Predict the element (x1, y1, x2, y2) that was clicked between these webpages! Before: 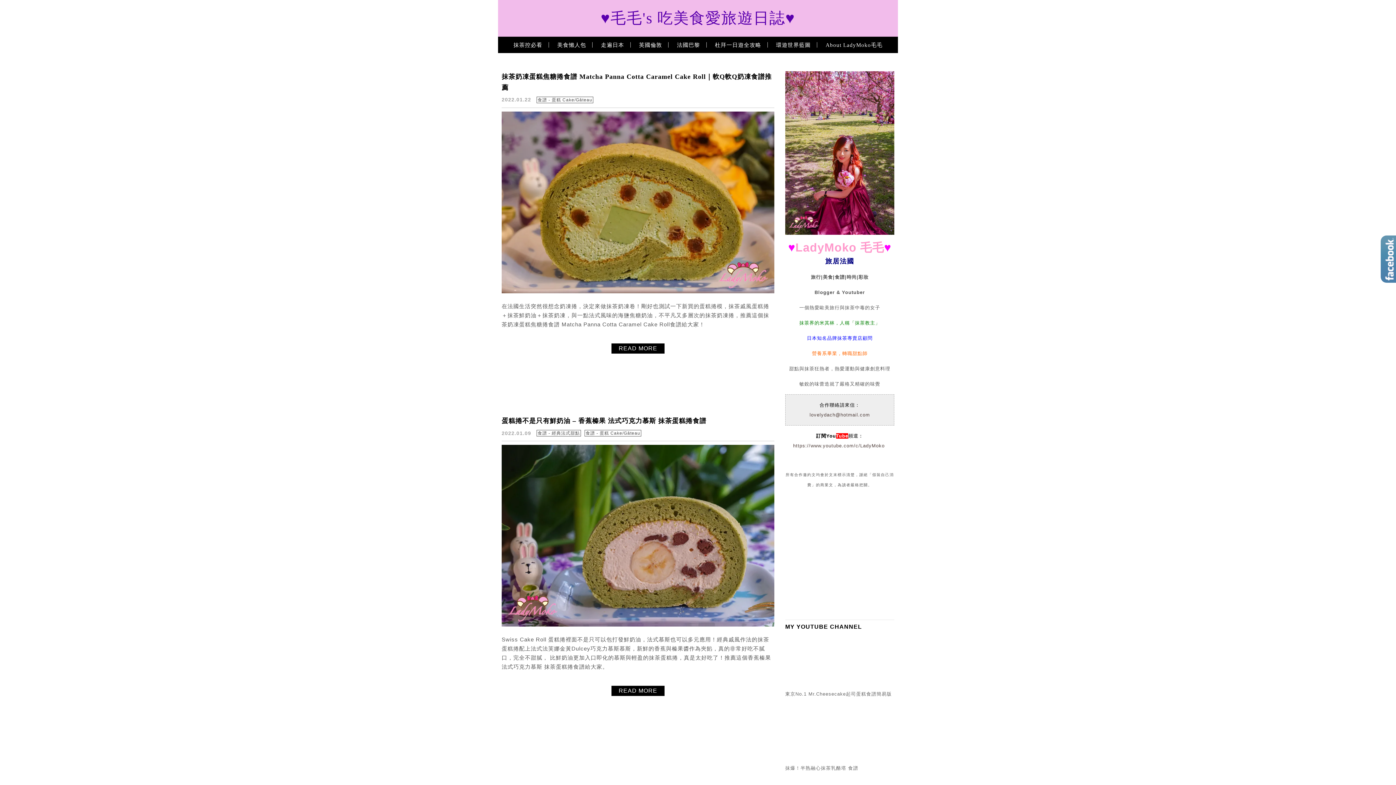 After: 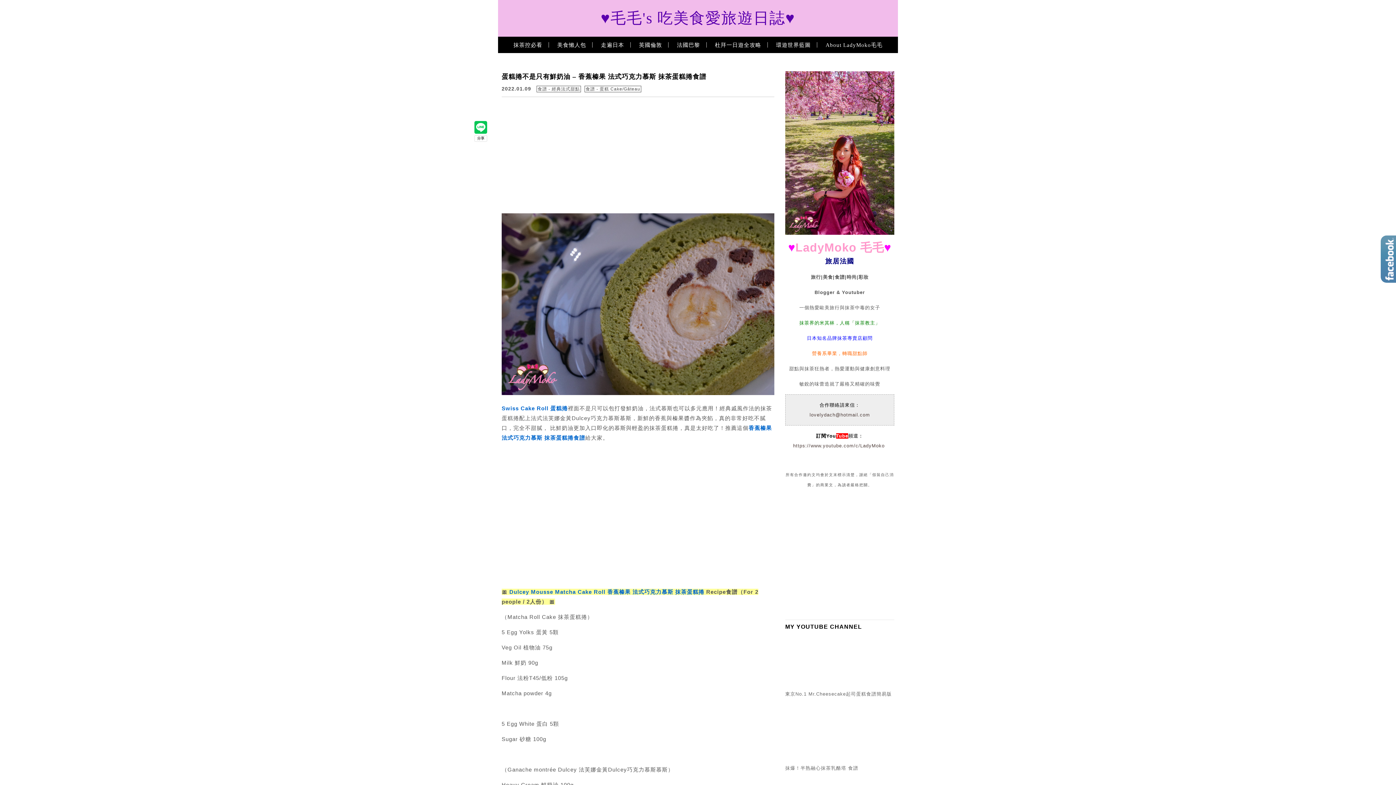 Action: bbox: (501, 417, 706, 424) label: 蛋糕捲不是只有鮮奶油 – 香蕉榛果 法式巧克力慕斯 抹茶蛋糕捲食譜